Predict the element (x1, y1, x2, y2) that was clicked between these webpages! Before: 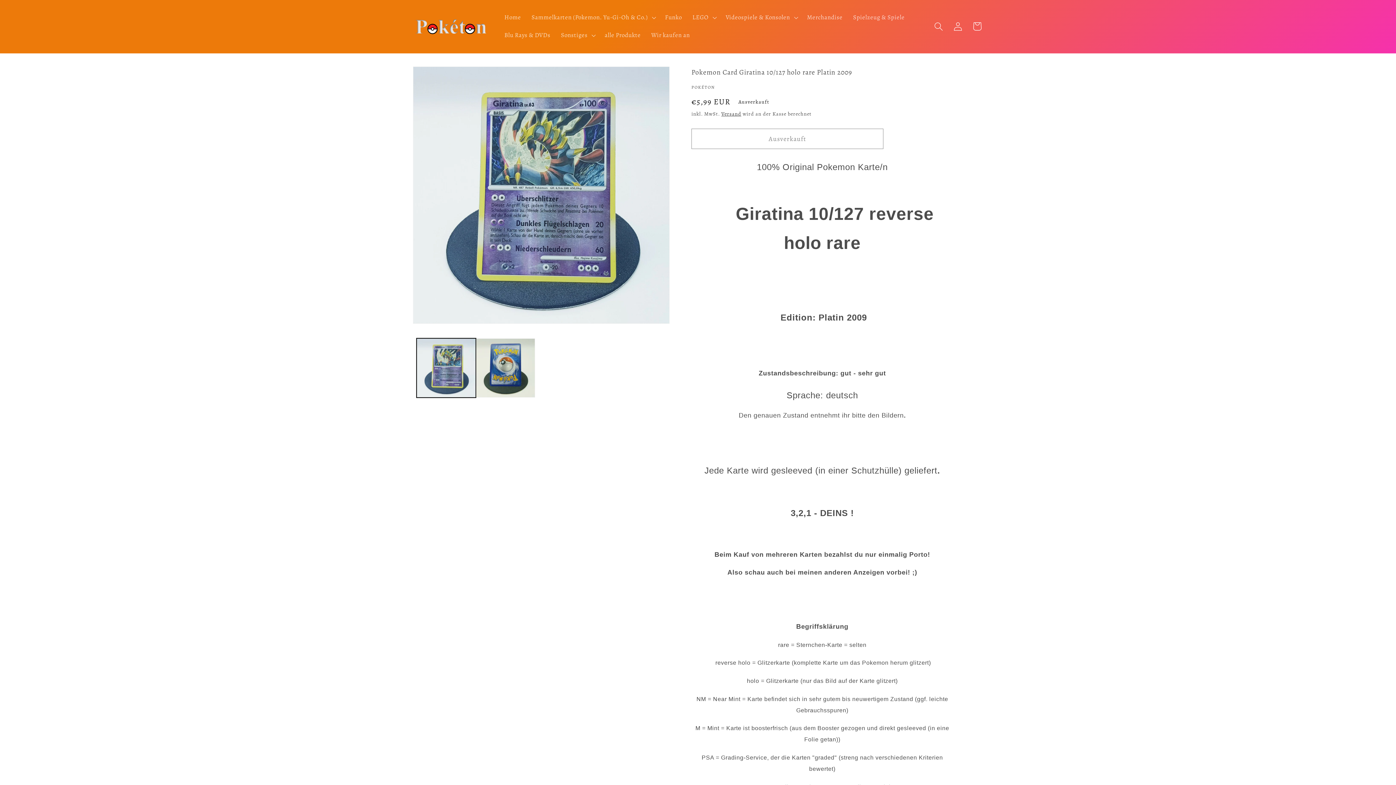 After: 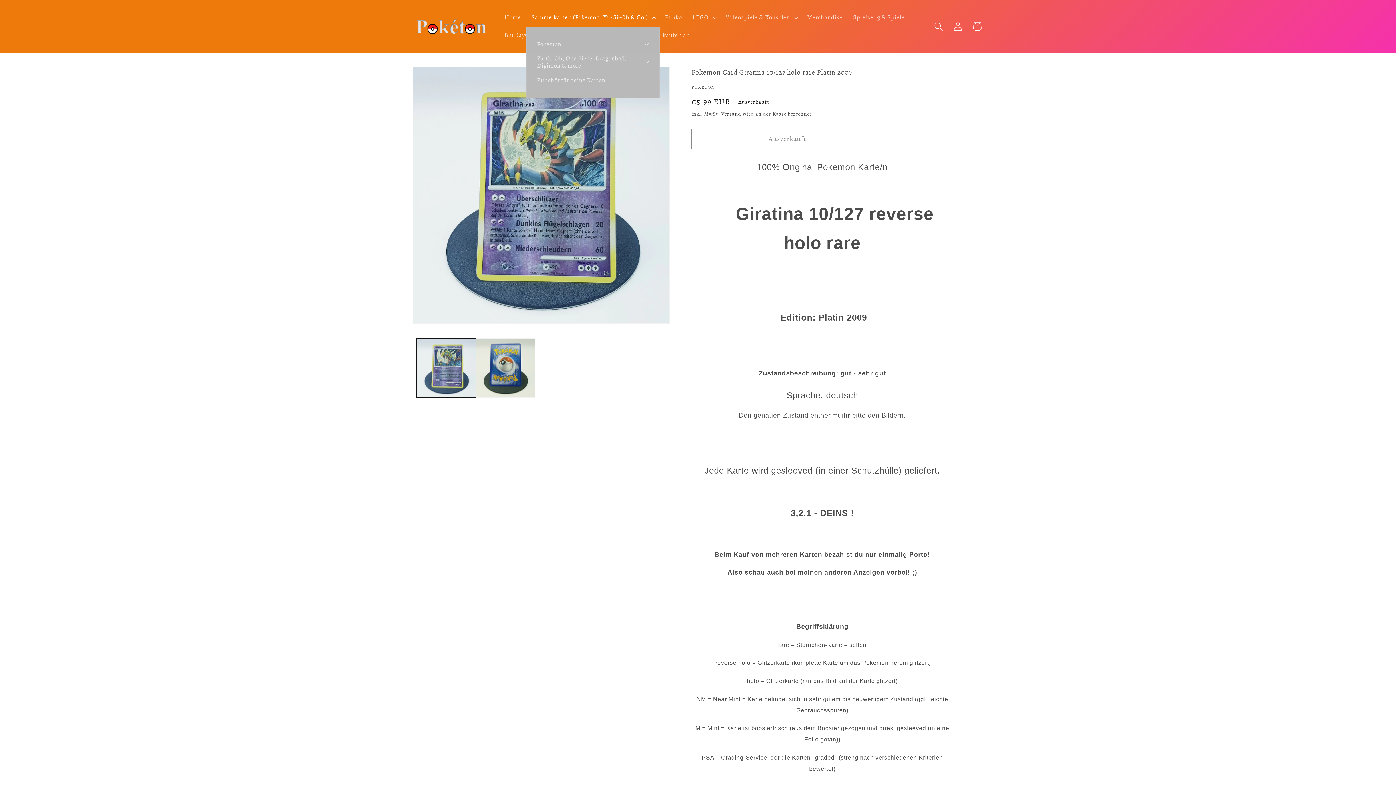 Action: bbox: (526, 8, 659, 26) label: Sammelkarten (Pokemon. Yu-Gi-Oh & Co.)